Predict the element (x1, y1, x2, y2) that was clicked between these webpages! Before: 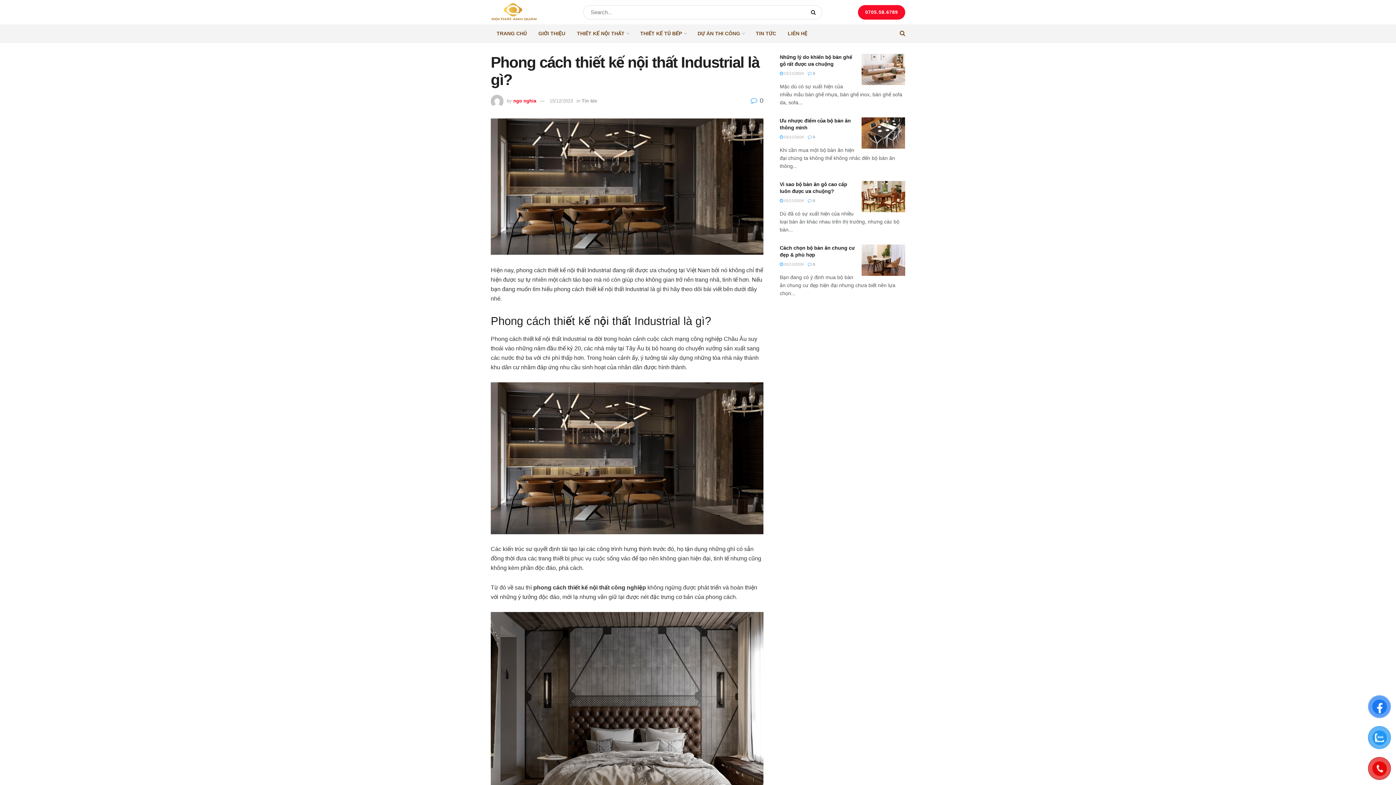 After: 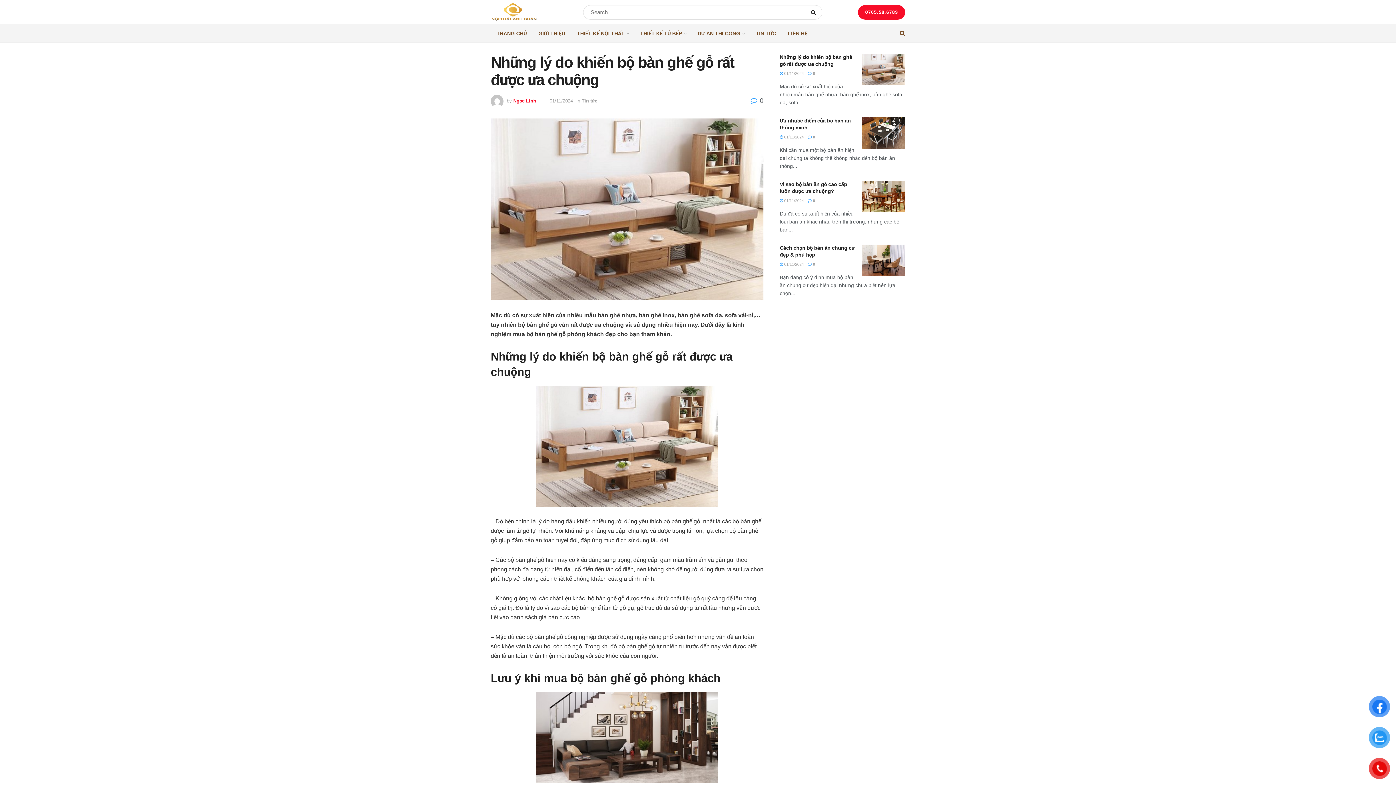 Action: bbox: (861, 53, 905, 85)